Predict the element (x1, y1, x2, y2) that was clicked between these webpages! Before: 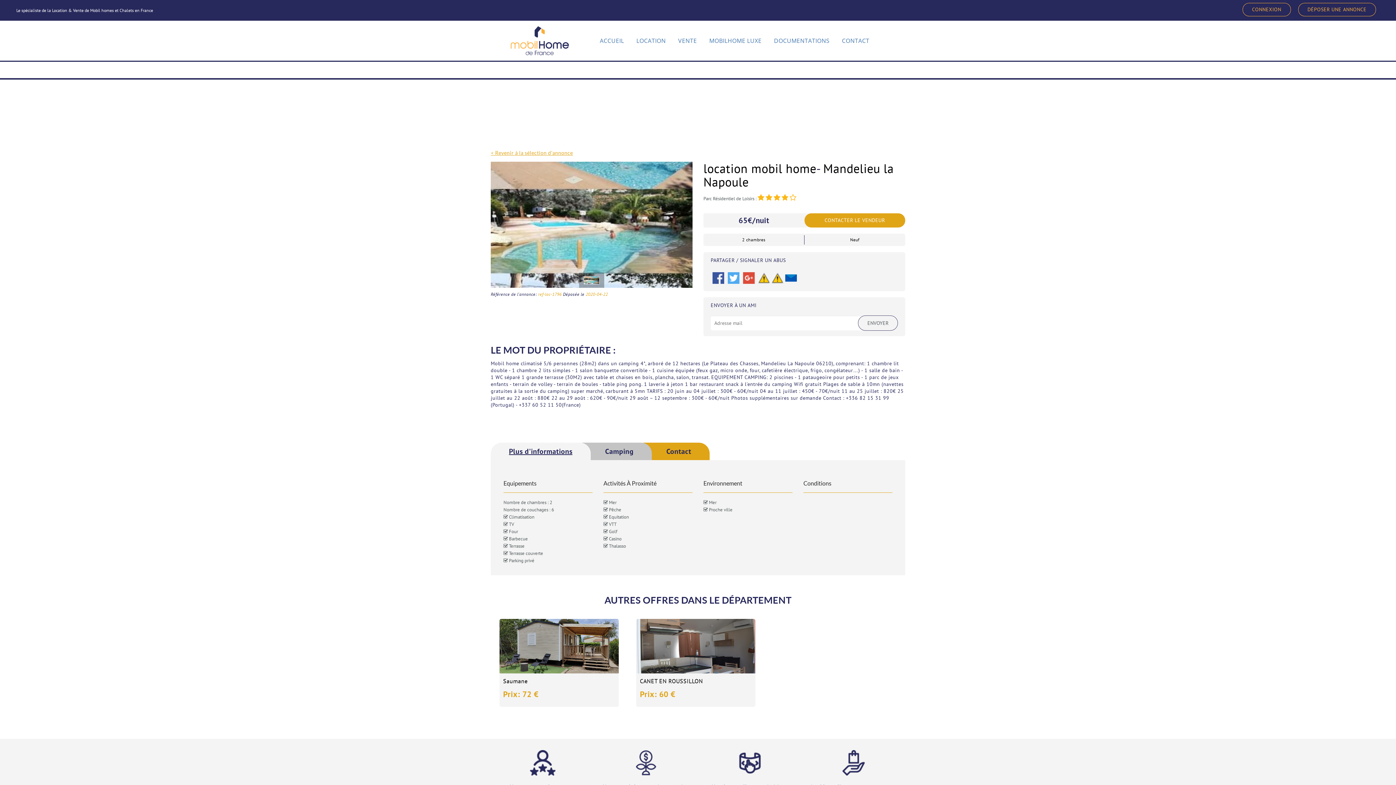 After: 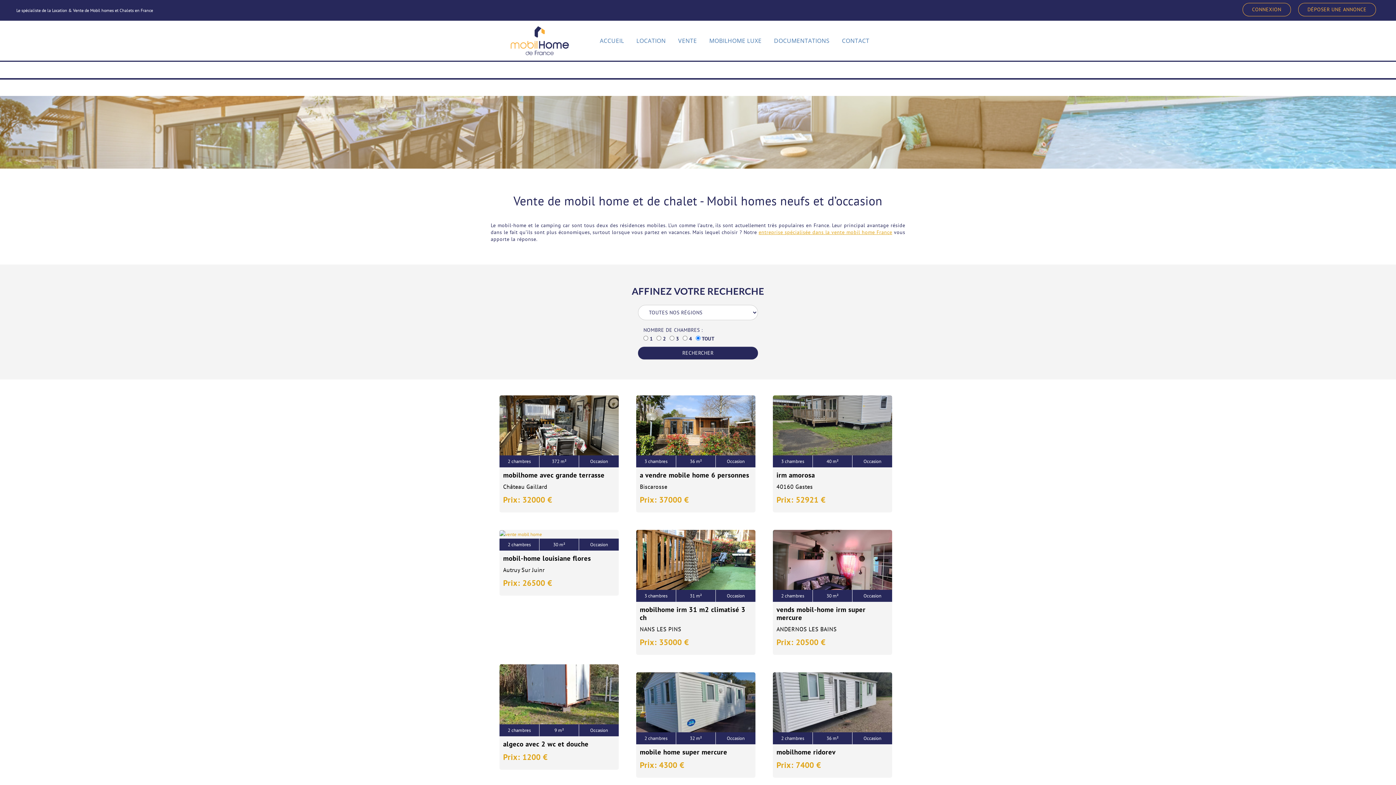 Action: label: VENTE bbox: (672, 20, 703, 60)